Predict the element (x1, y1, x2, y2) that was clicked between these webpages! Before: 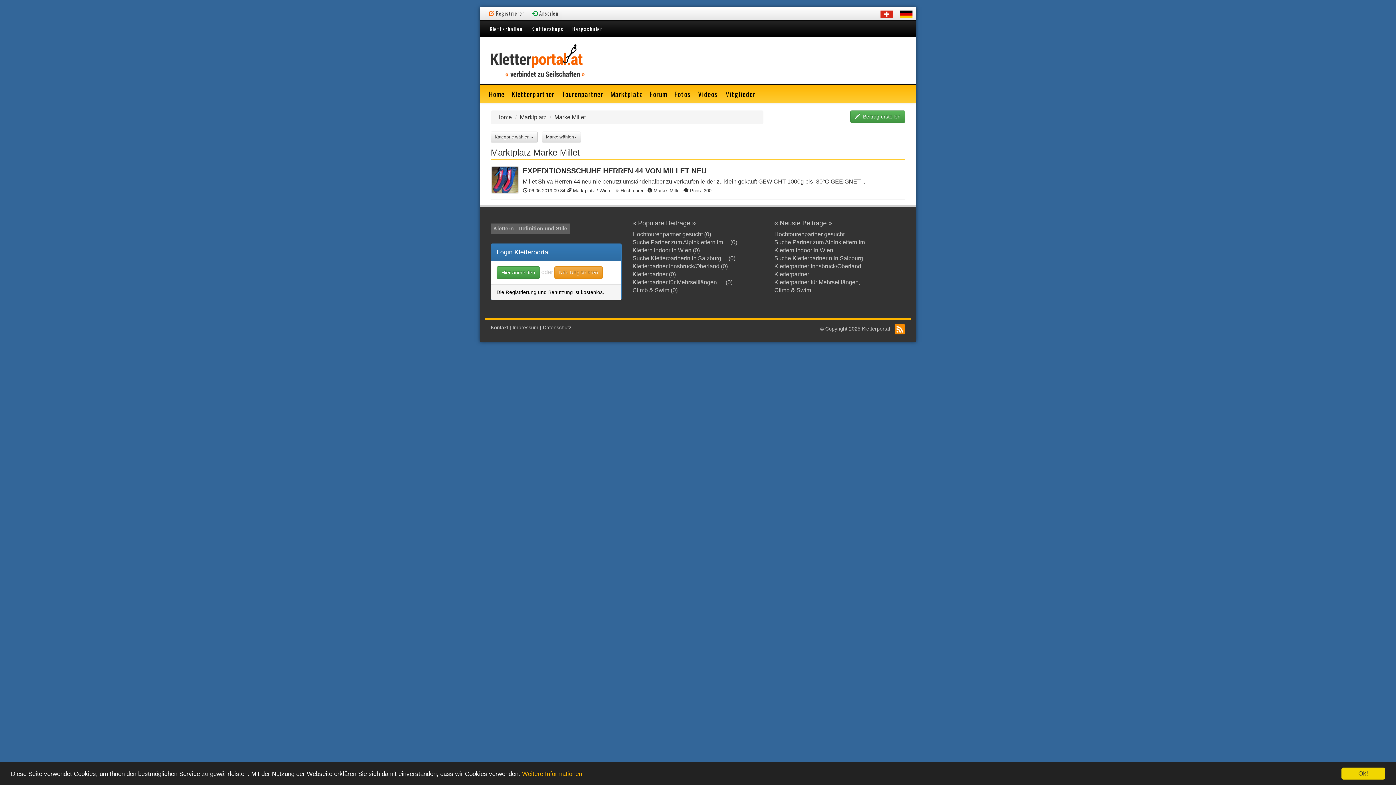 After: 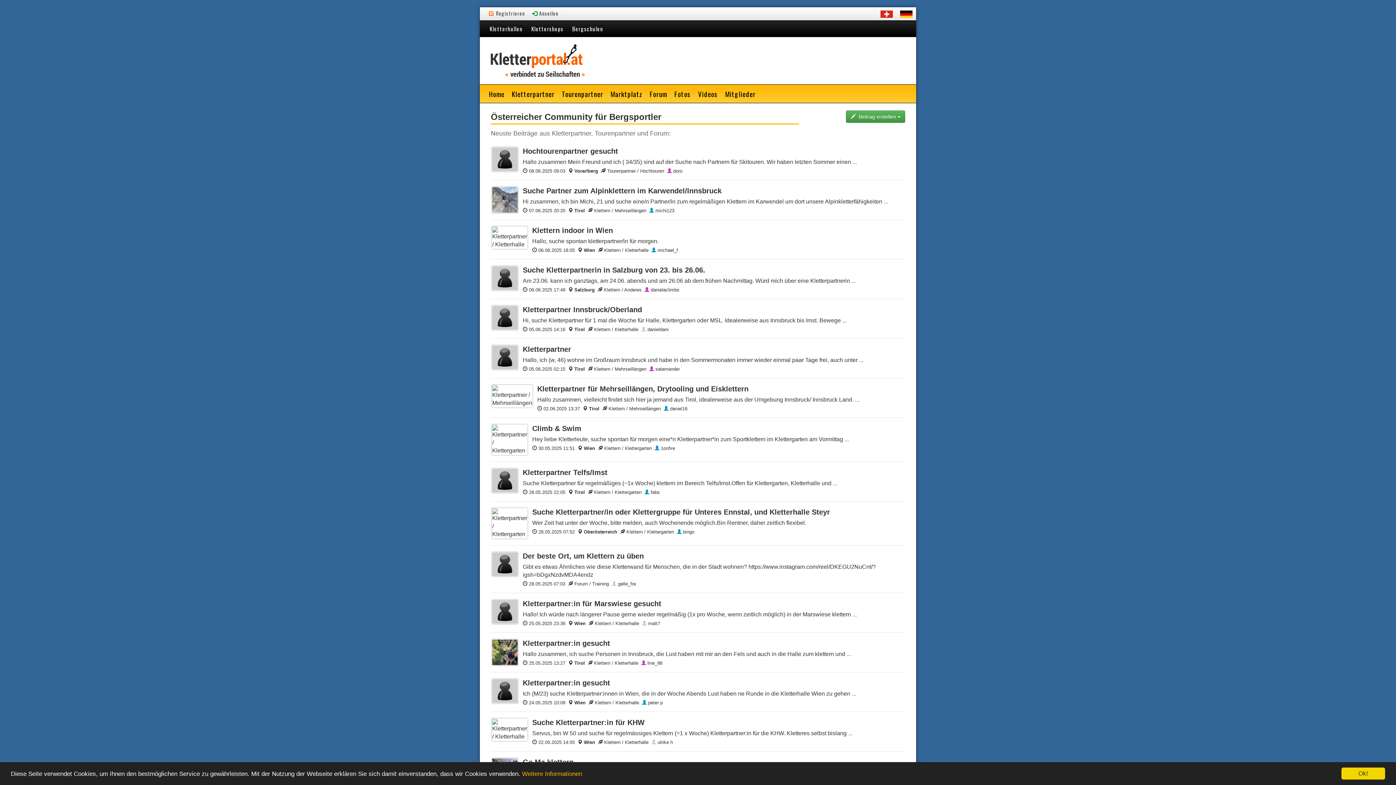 Action: label: Home bbox: (485, 84, 508, 102)